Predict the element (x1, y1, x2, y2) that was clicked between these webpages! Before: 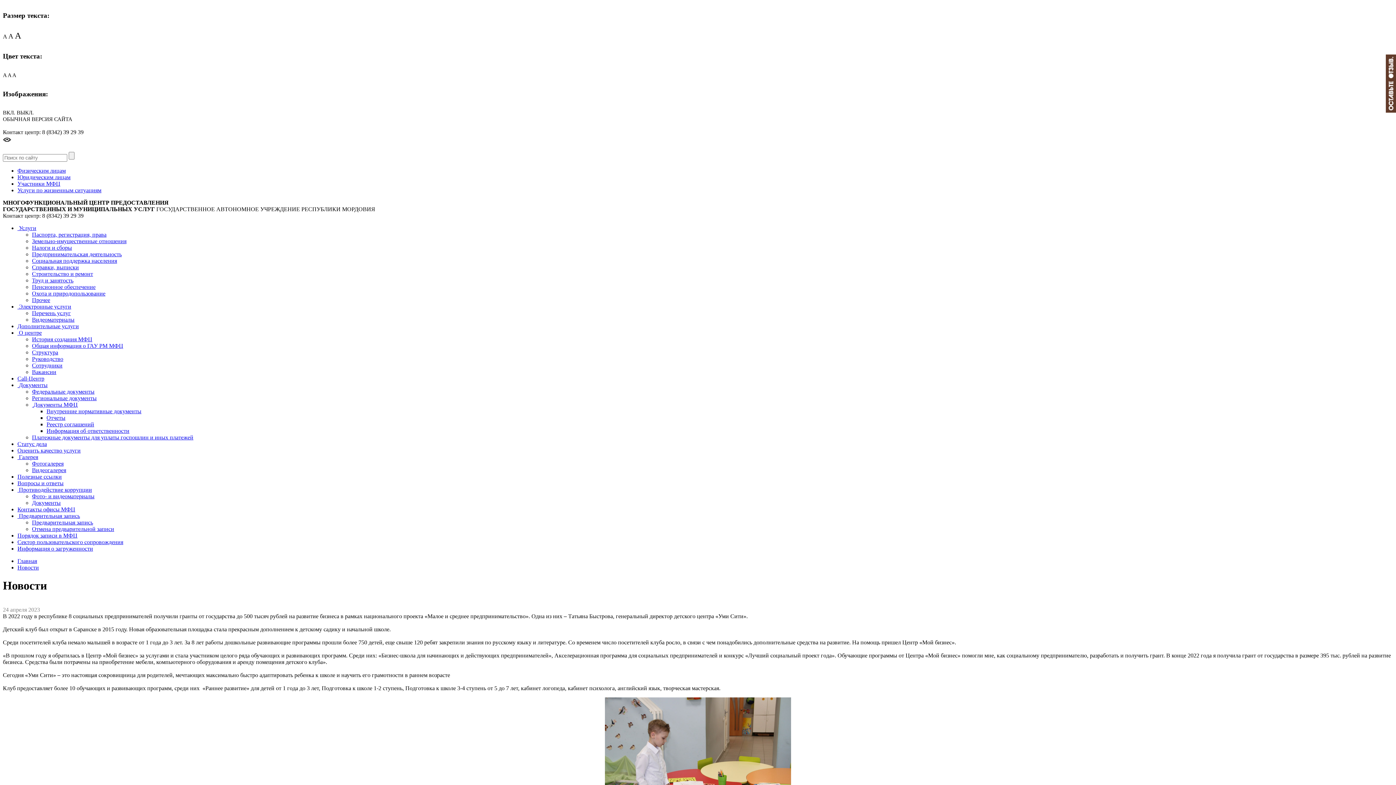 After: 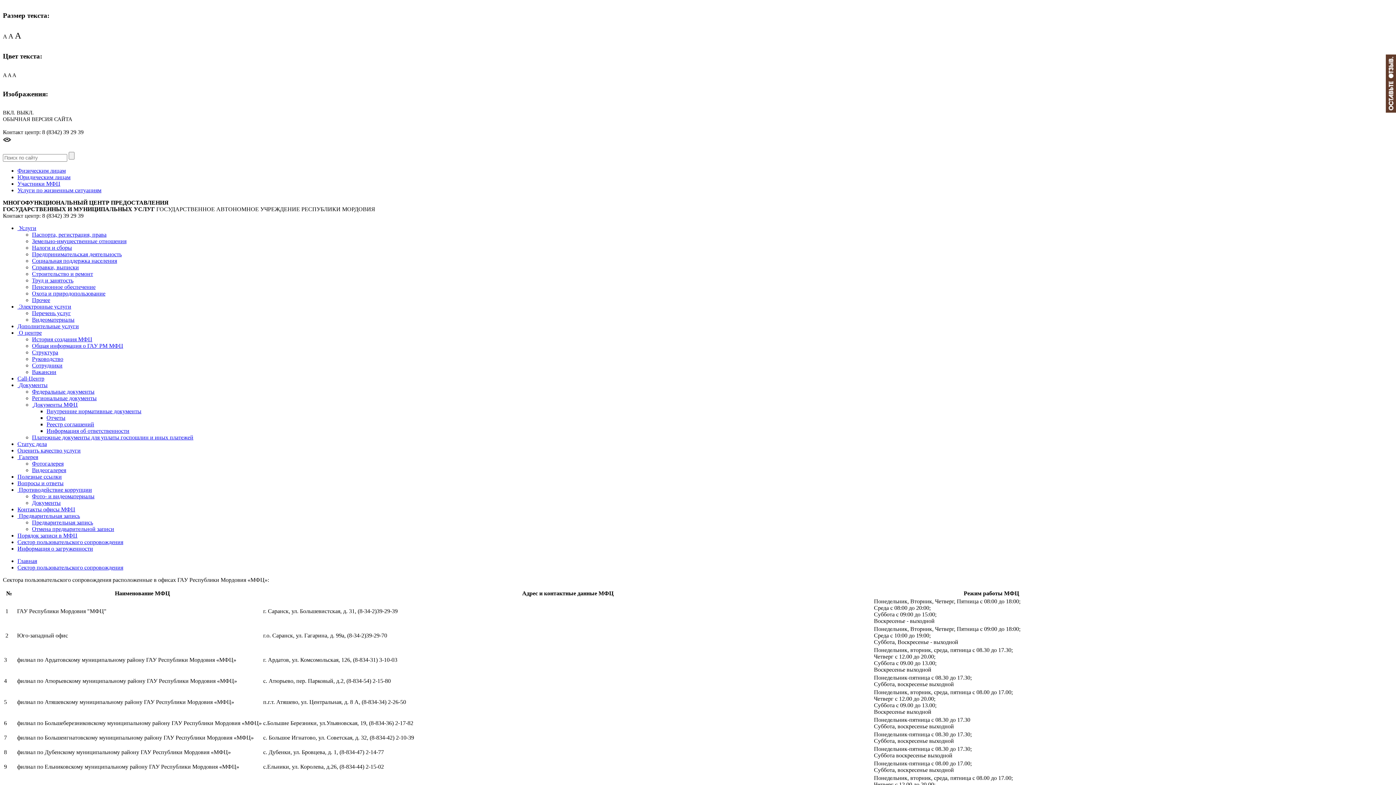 Action: bbox: (17, 539, 123, 545) label: Сектор пользовательского сопровождения